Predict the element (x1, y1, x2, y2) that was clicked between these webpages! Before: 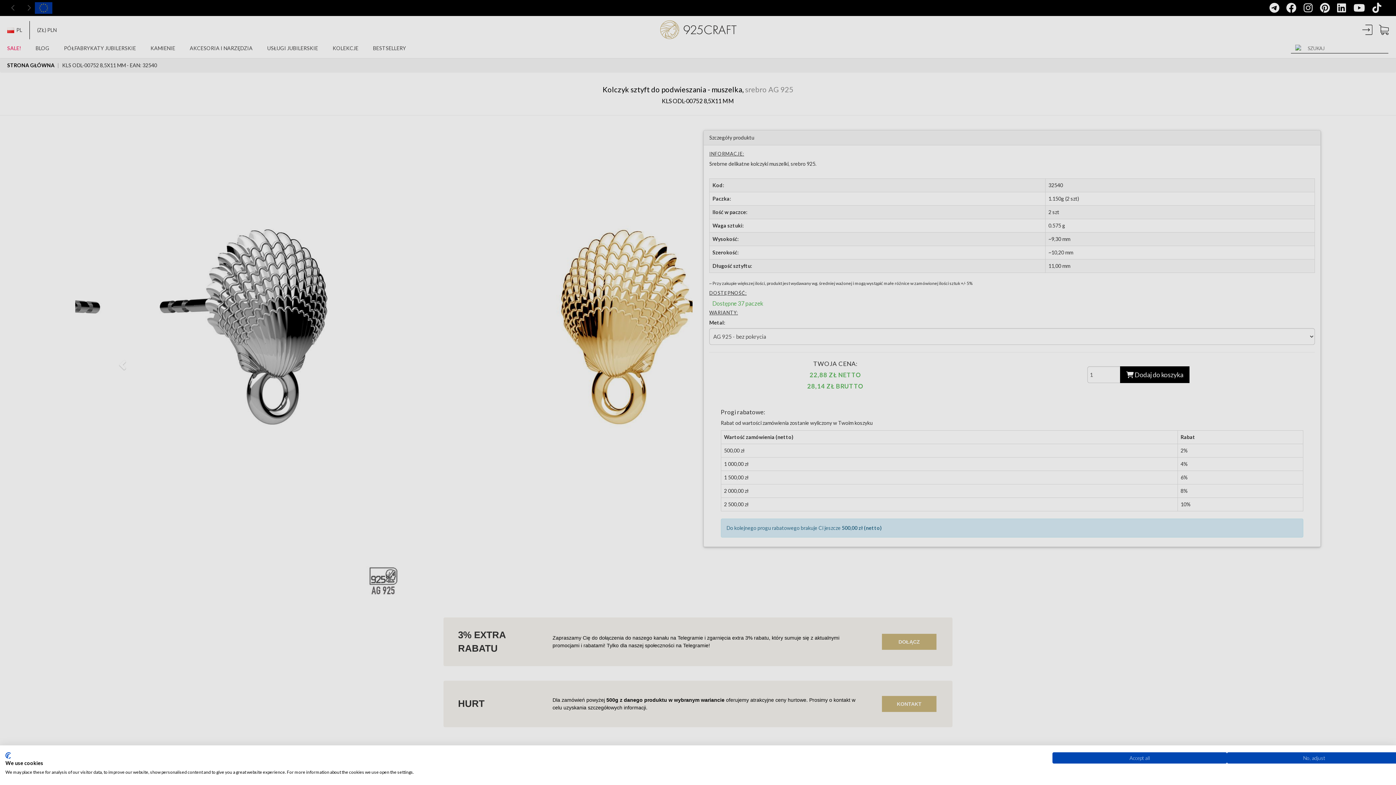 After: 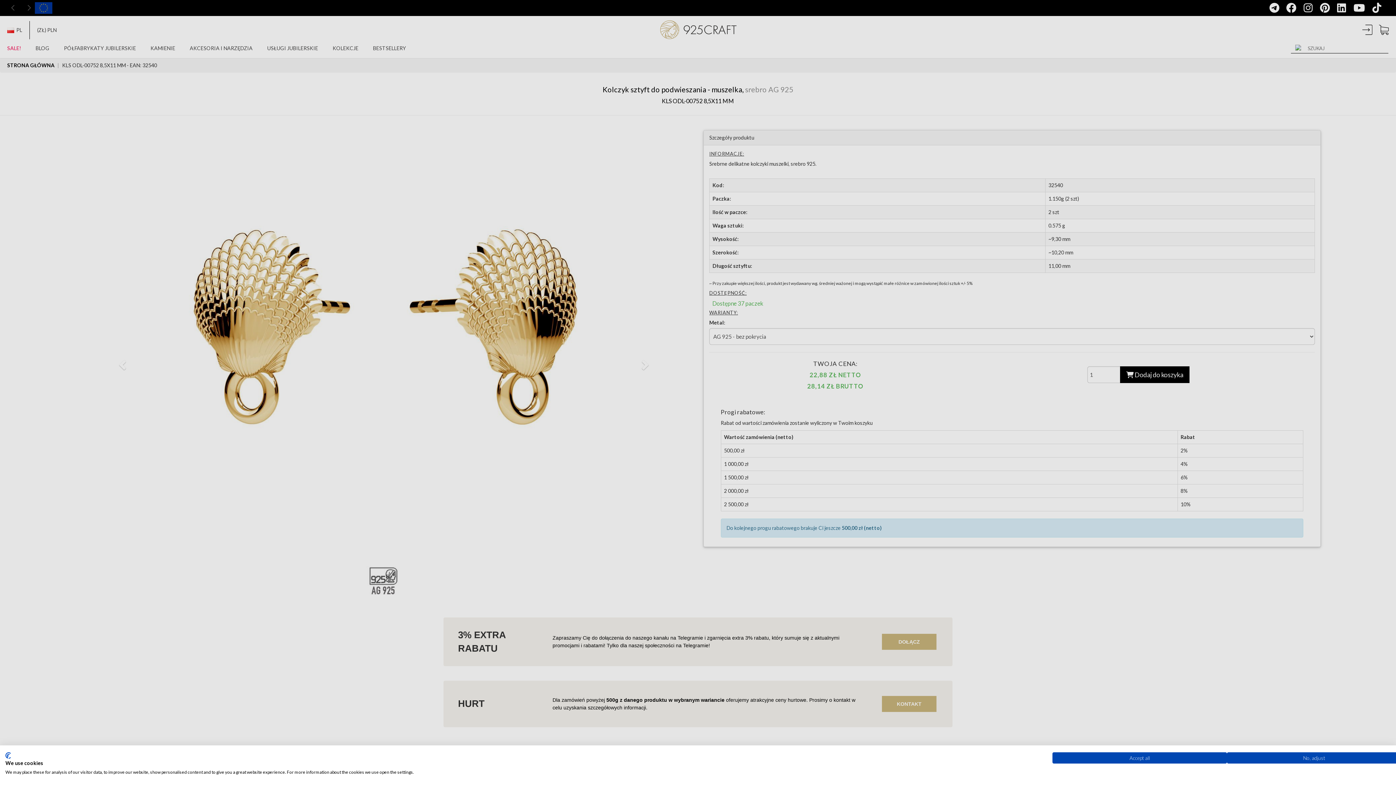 Action: label: CookieFirst logo. External link. Opens in a new tab or window. bbox: (5, 752, 10, 759)